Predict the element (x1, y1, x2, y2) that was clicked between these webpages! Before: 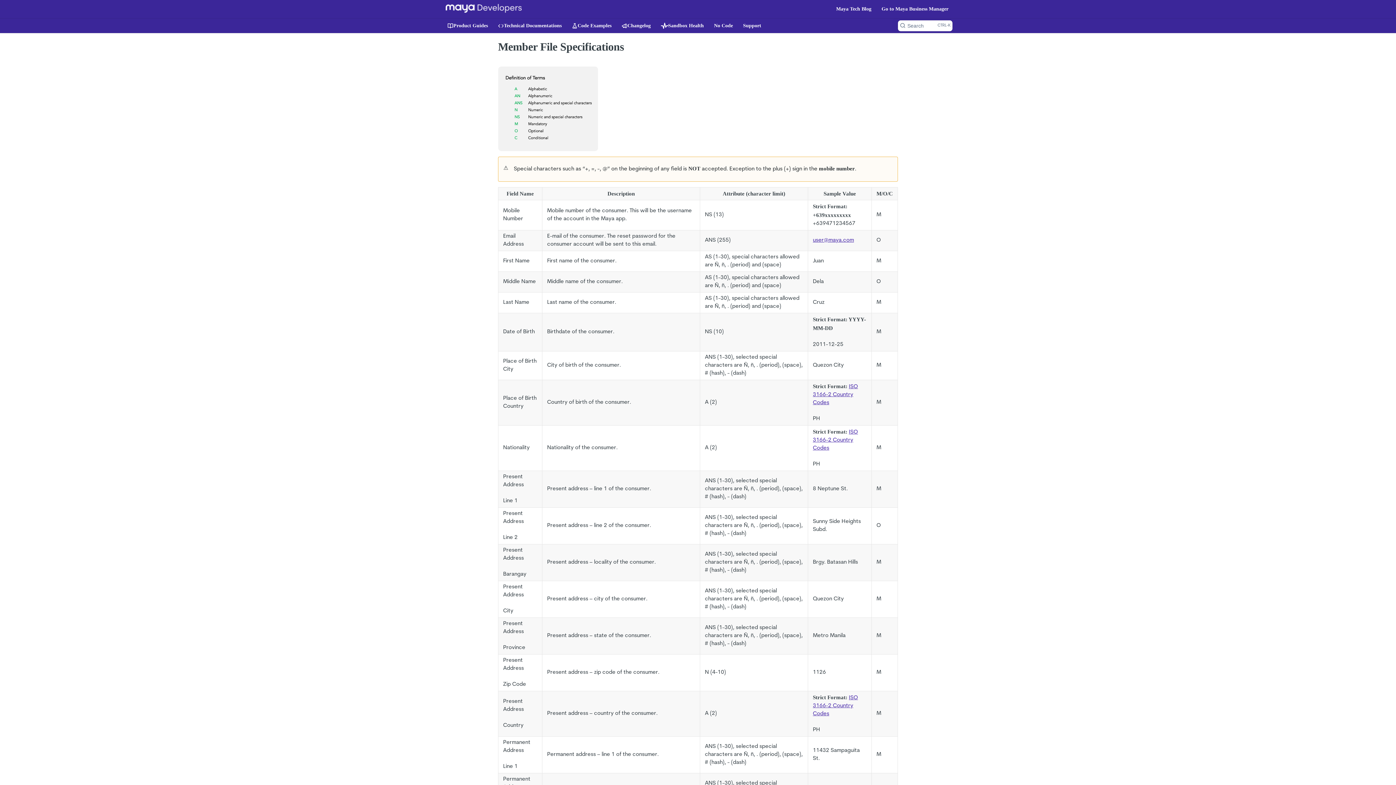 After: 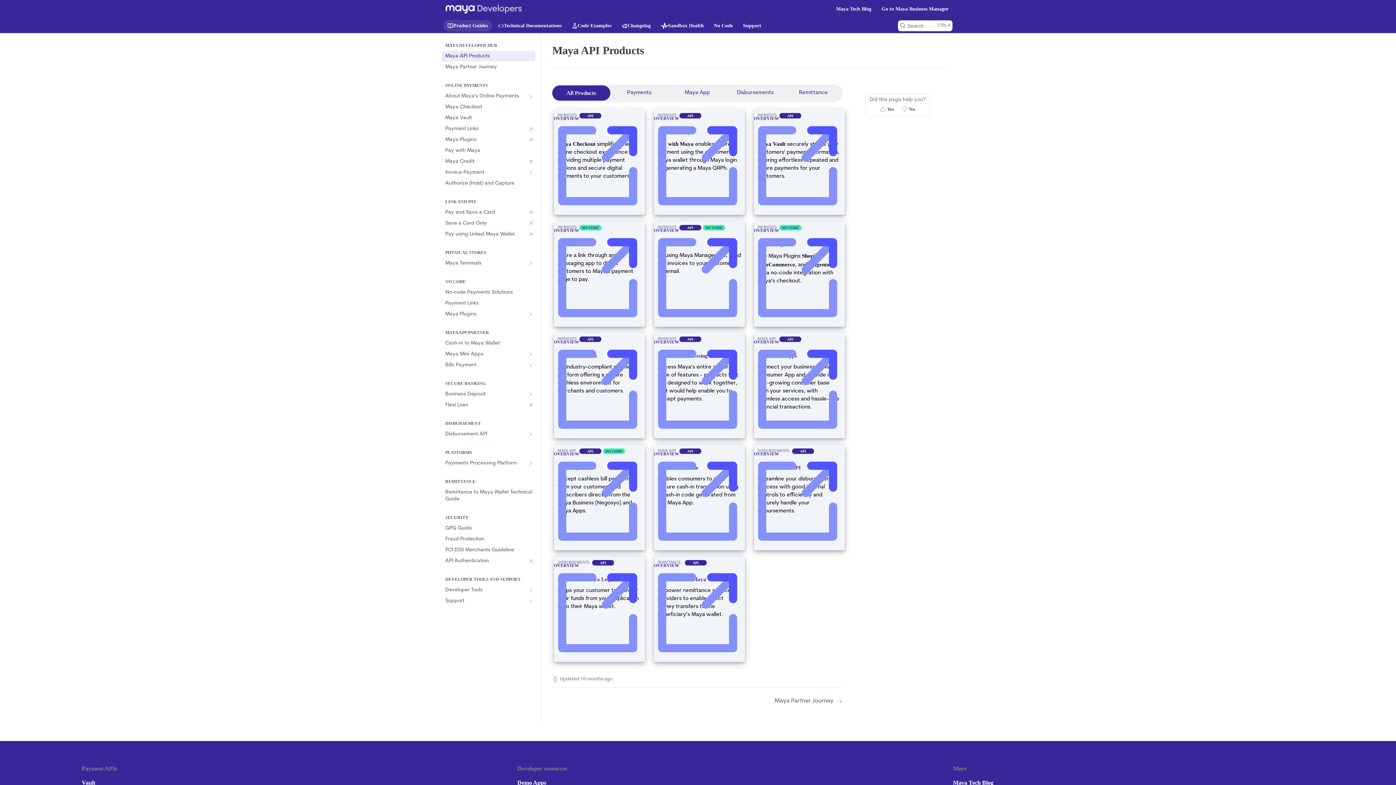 Action: bbox: (443, 20, 492, 31) label: Product Guides